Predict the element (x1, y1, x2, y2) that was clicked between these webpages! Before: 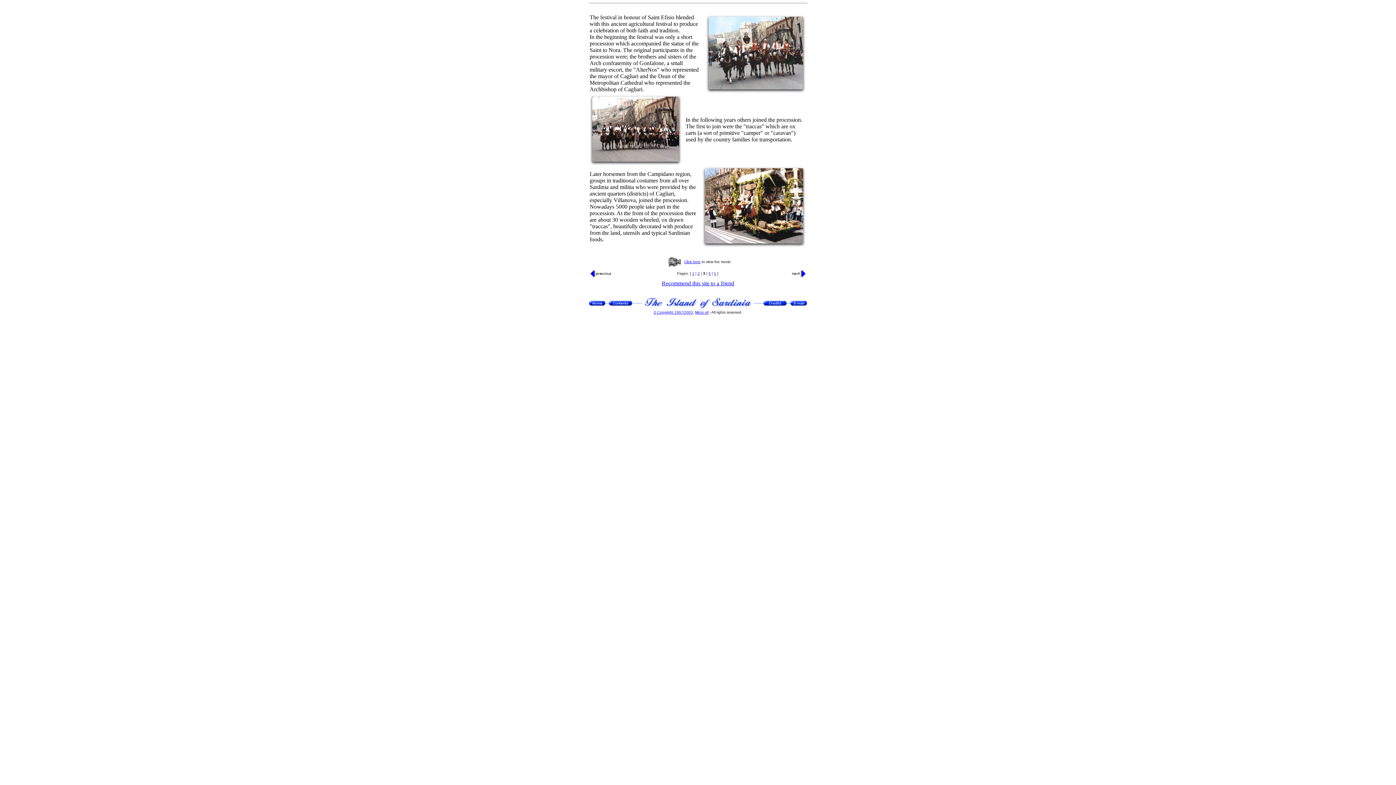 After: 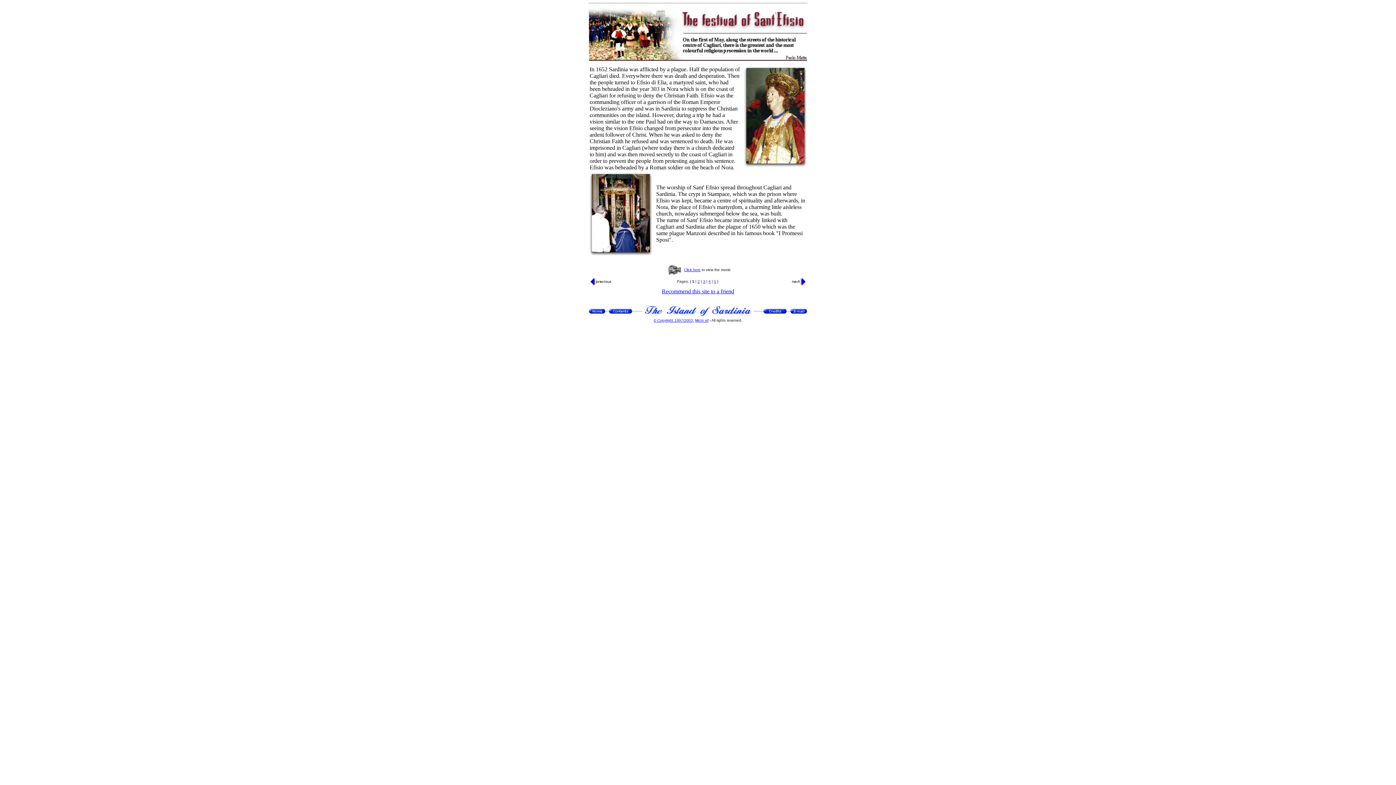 Action: bbox: (692, 271, 694, 275) label: 1